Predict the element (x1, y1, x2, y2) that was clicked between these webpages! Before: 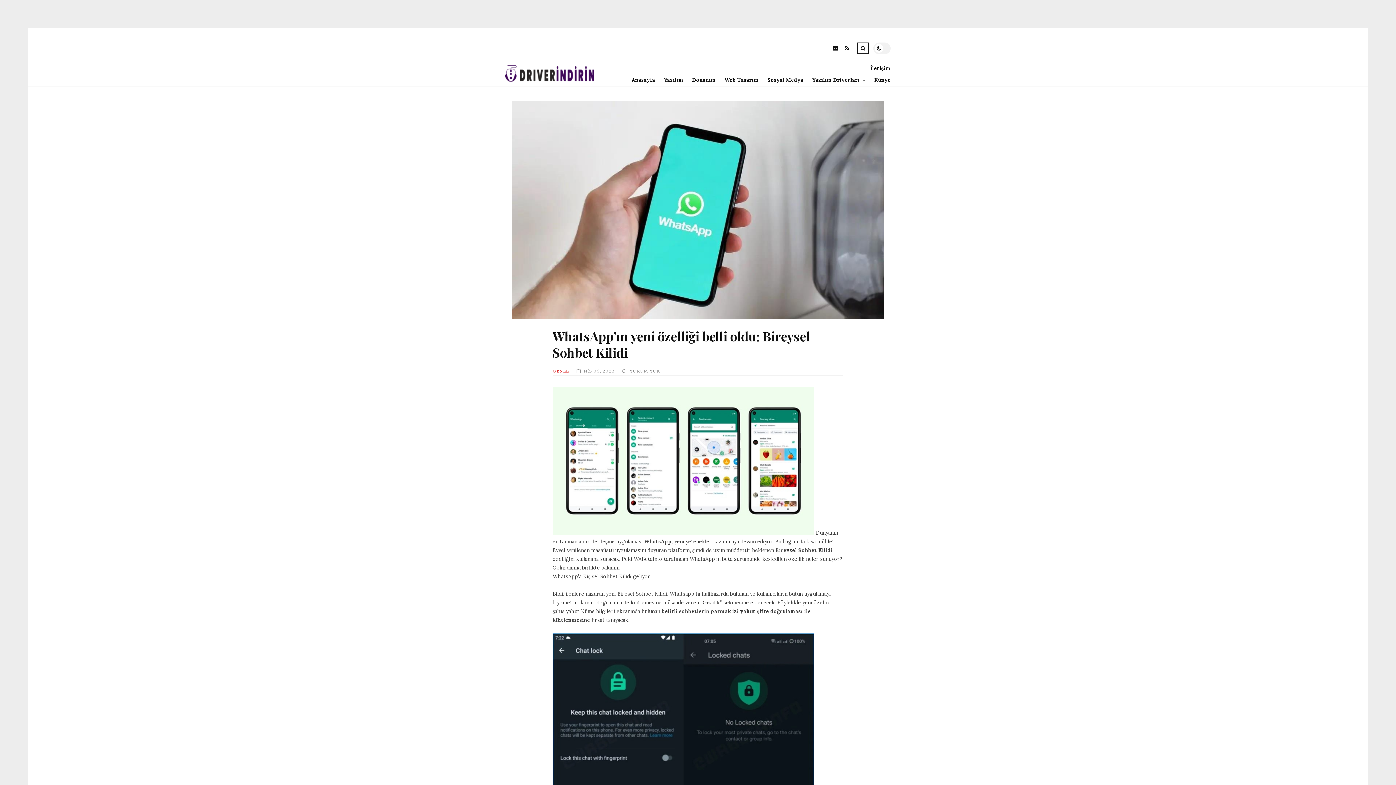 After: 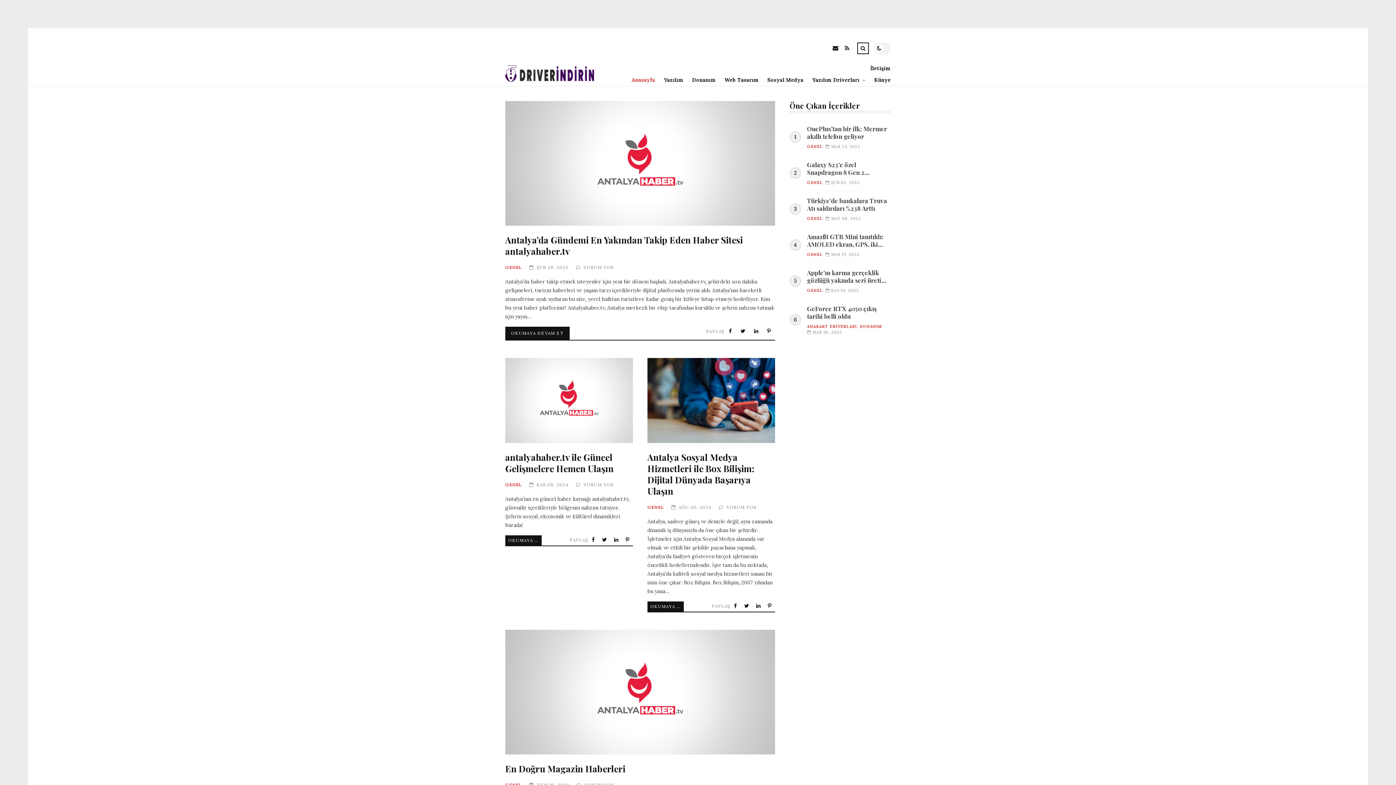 Action: bbox: (505, 76, 594, 83)